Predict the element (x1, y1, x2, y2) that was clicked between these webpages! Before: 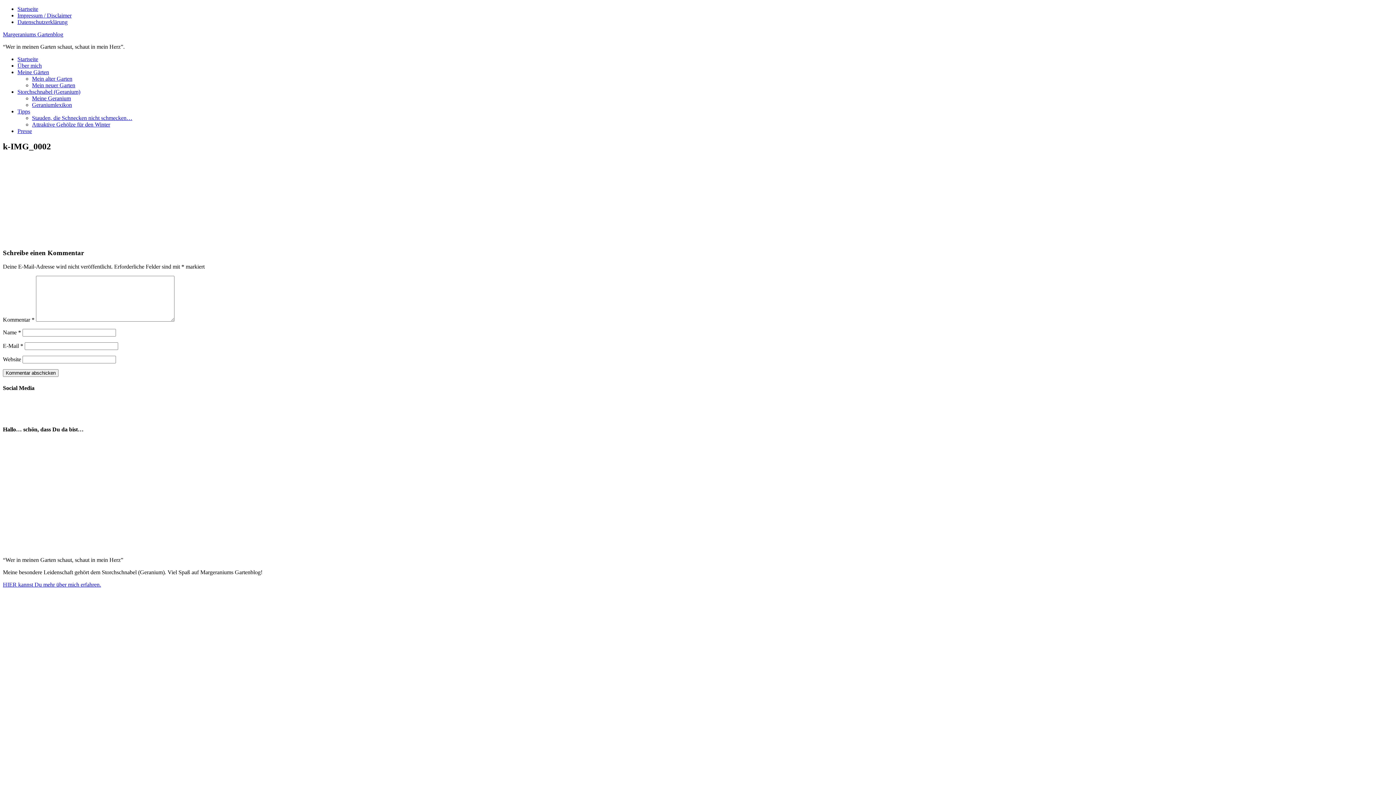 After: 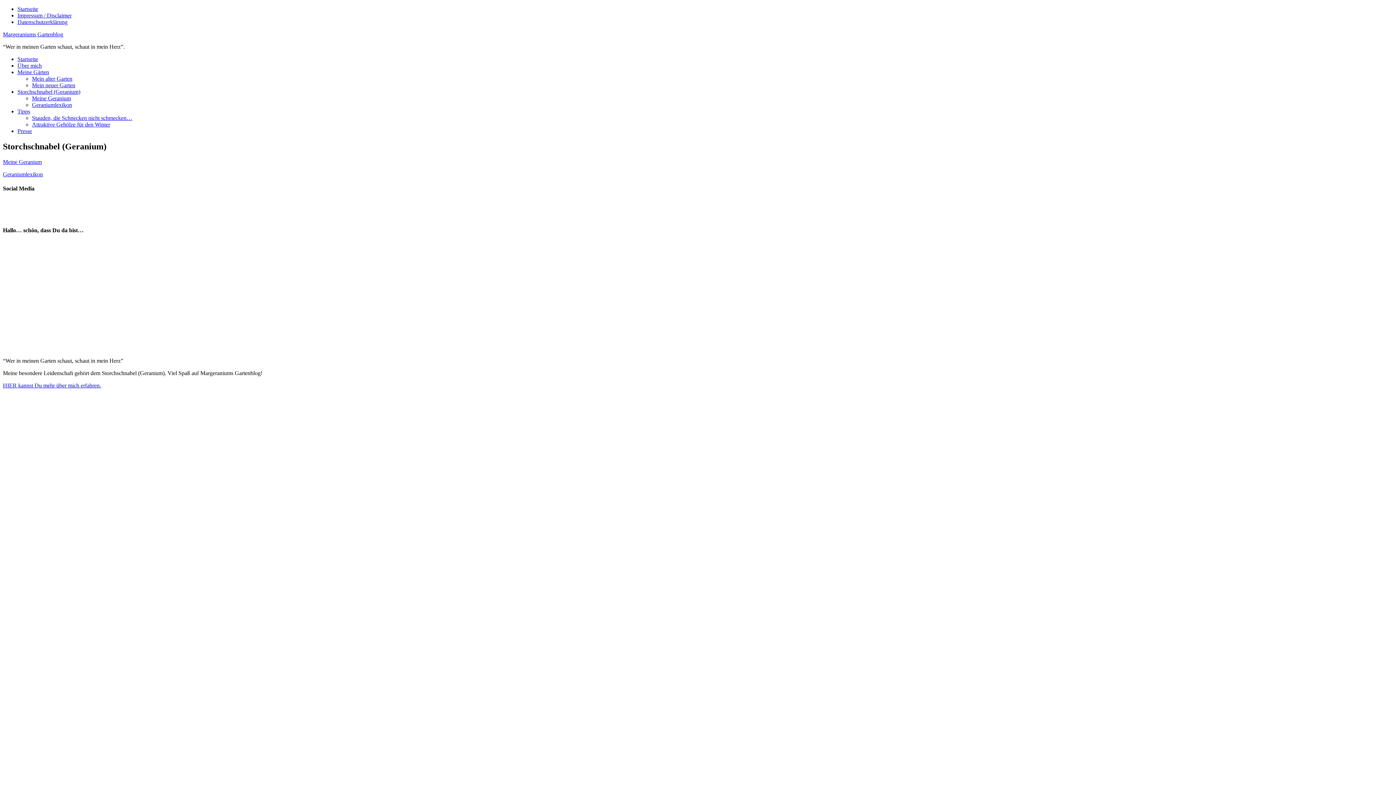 Action: bbox: (17, 88, 80, 94) label: Storchschnabel (Geranium)